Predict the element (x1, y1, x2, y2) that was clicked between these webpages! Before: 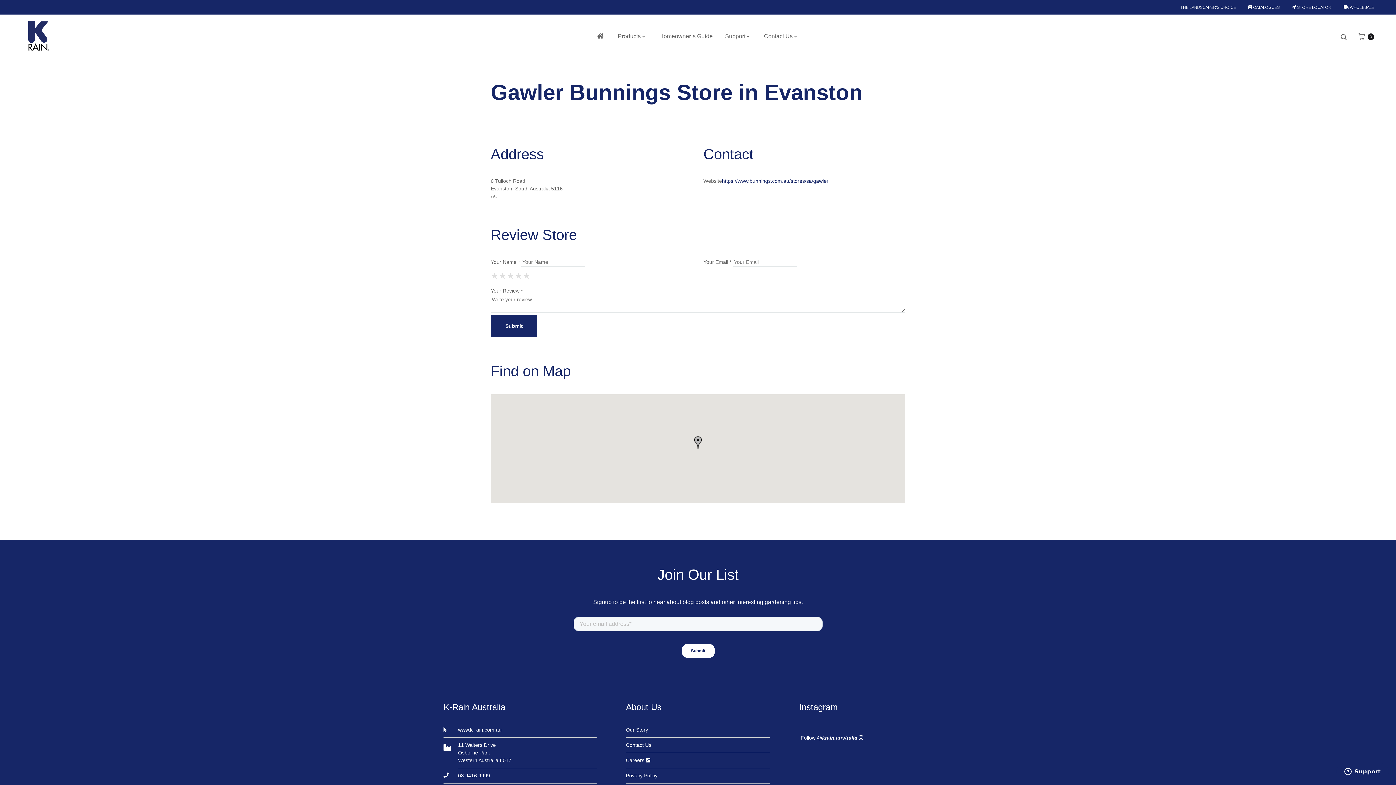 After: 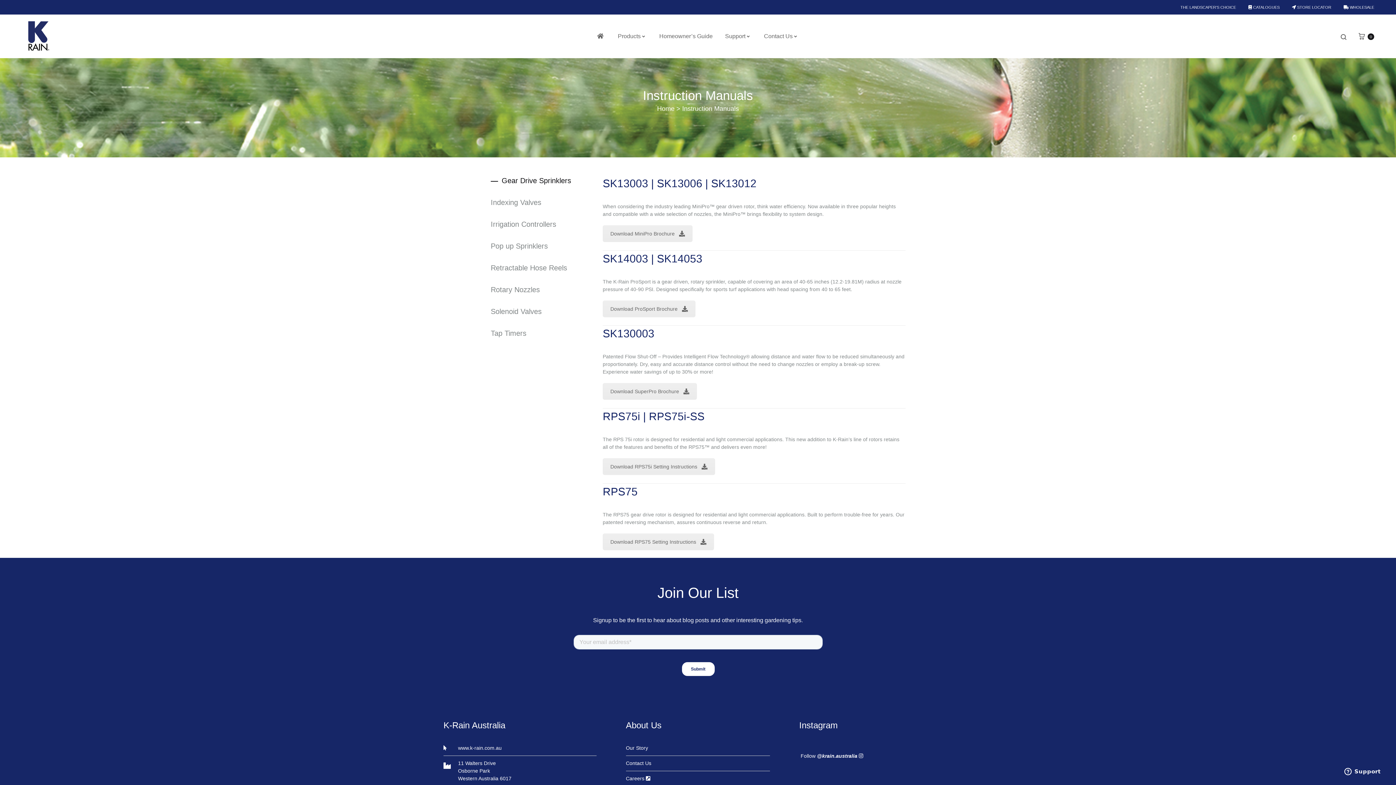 Action: label: Support bbox: (725, 32, 751, 40)